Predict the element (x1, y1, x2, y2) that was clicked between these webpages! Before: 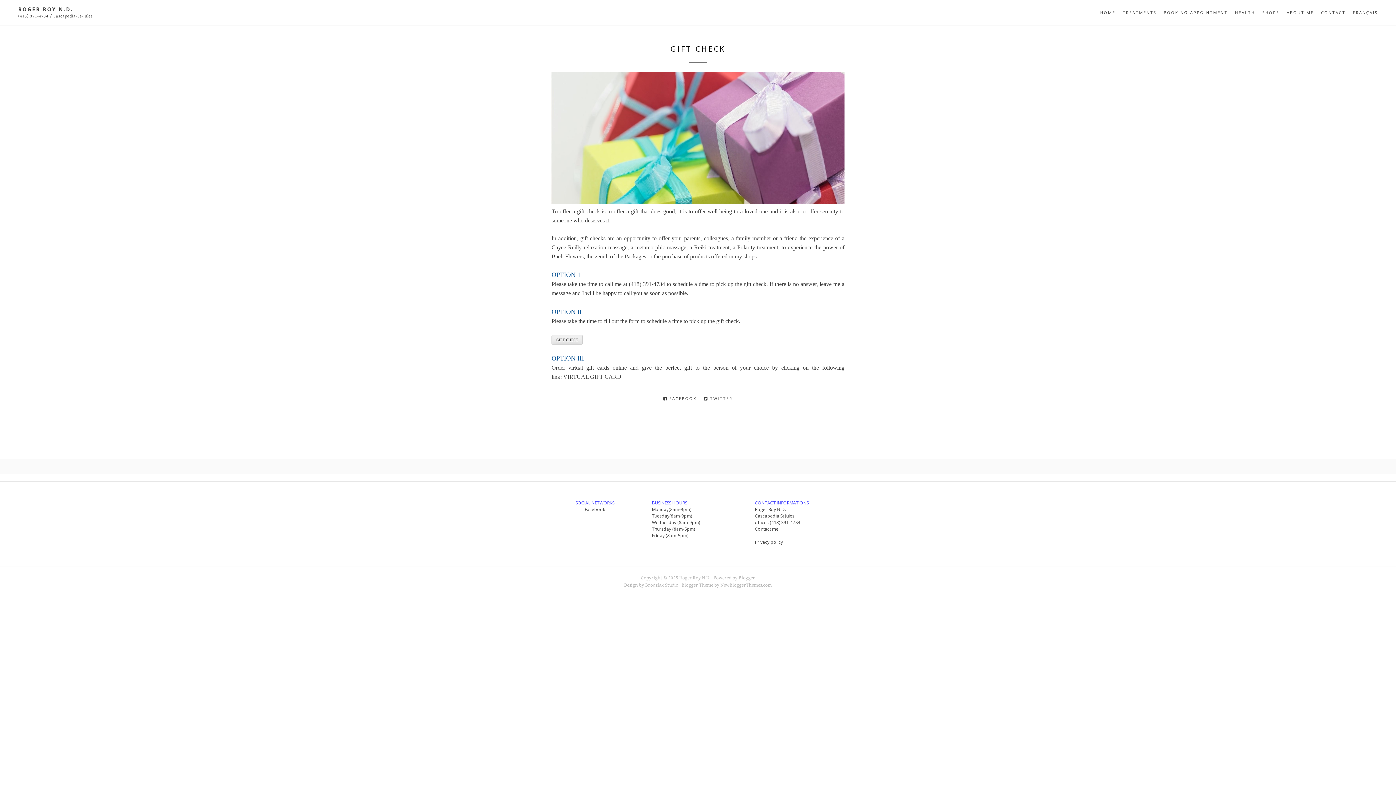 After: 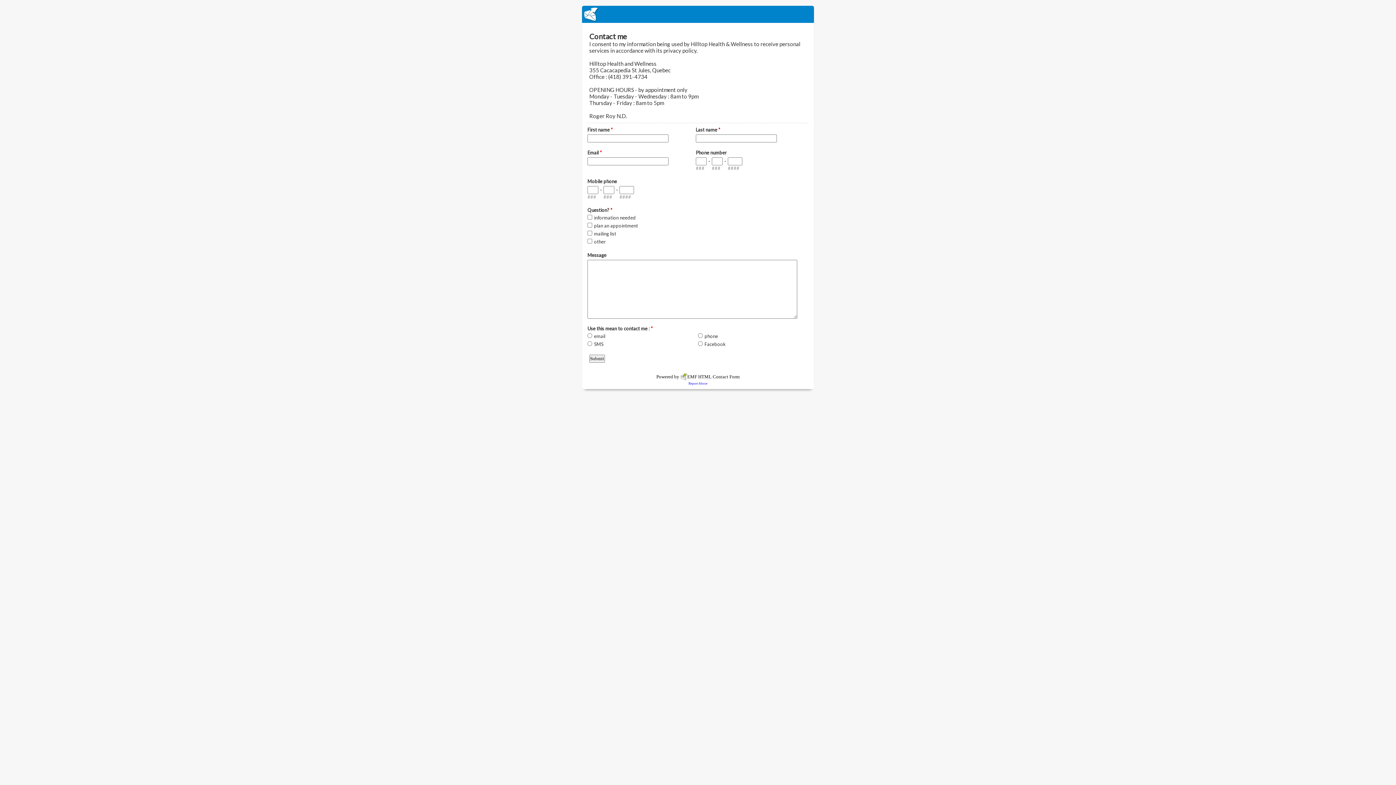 Action: label: Contact me bbox: (755, 526, 778, 532)